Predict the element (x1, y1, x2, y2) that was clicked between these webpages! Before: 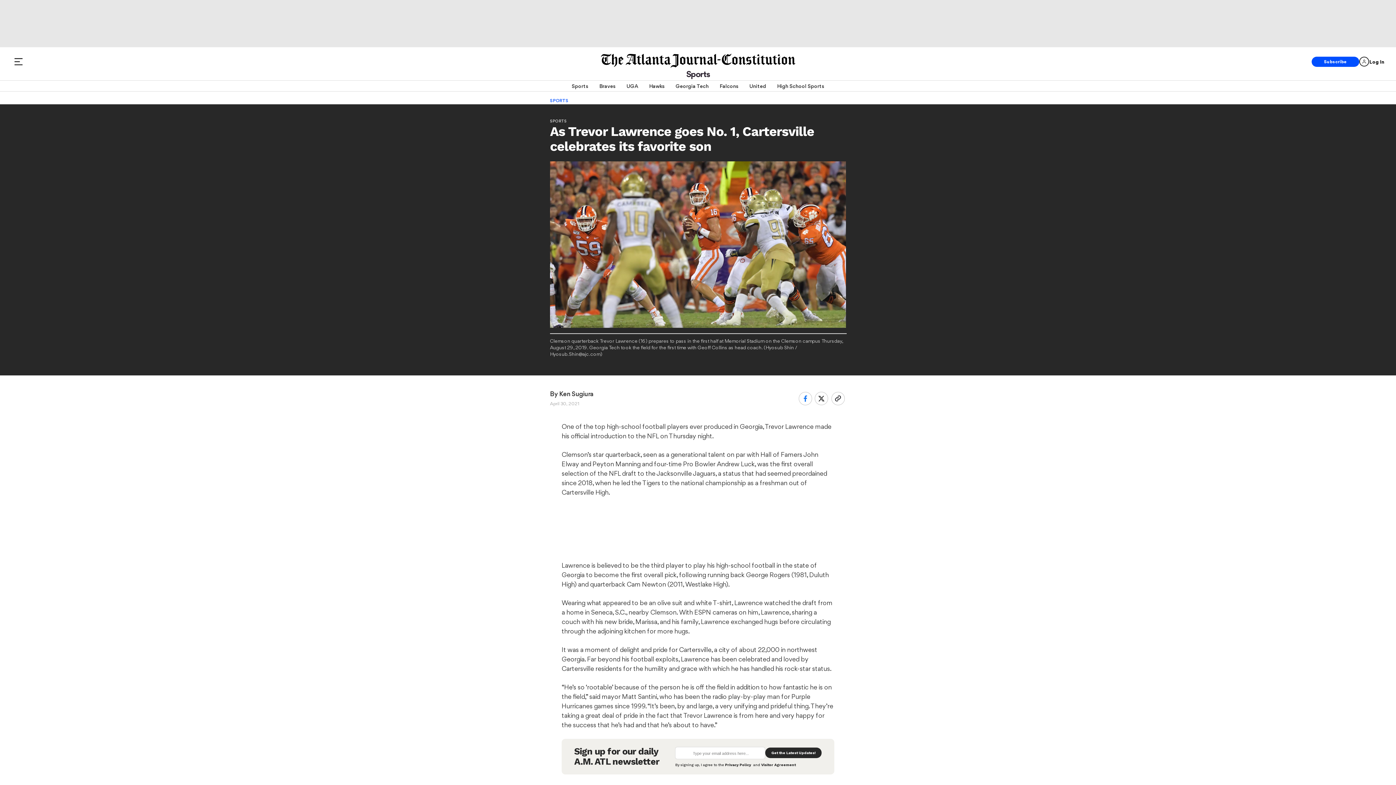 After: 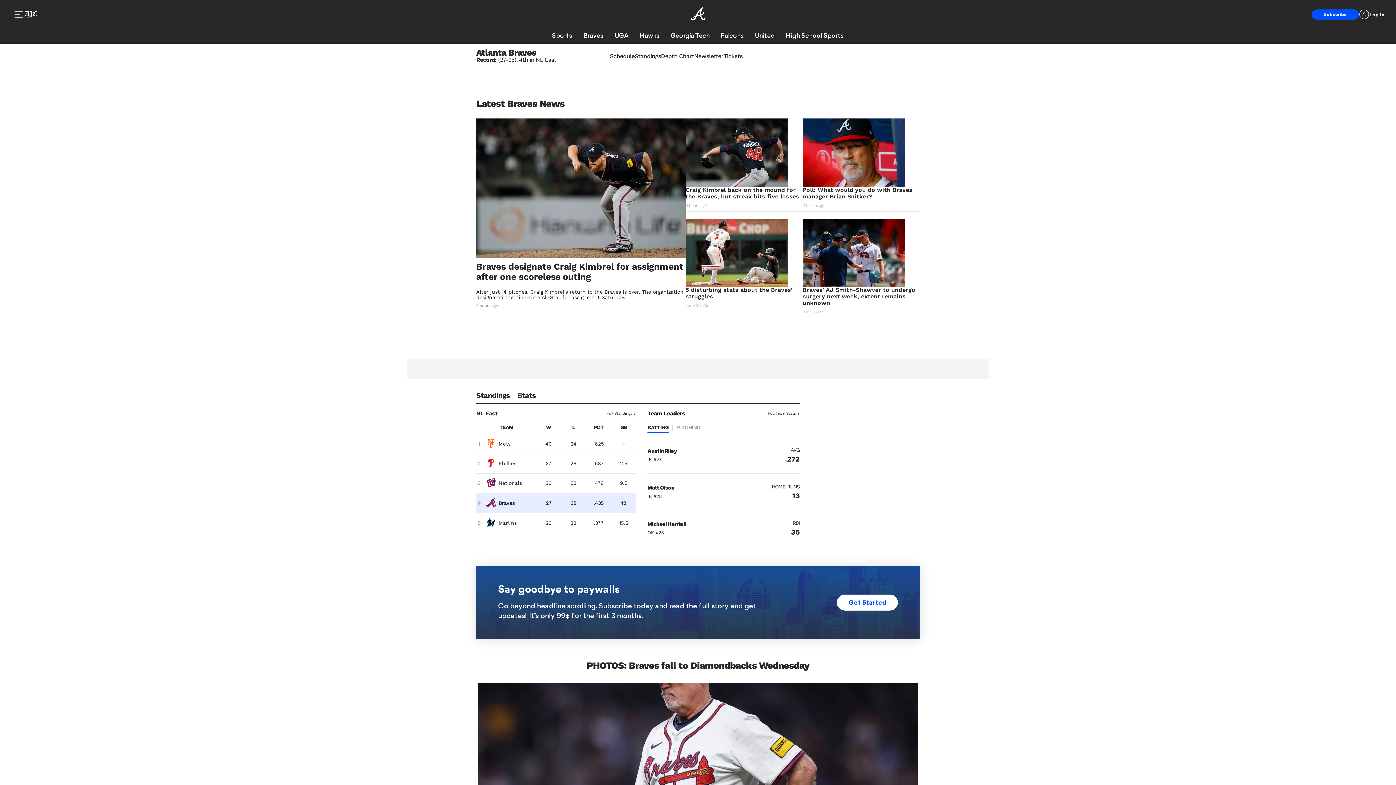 Action: bbox: (599, 80, 615, 91) label: Braves